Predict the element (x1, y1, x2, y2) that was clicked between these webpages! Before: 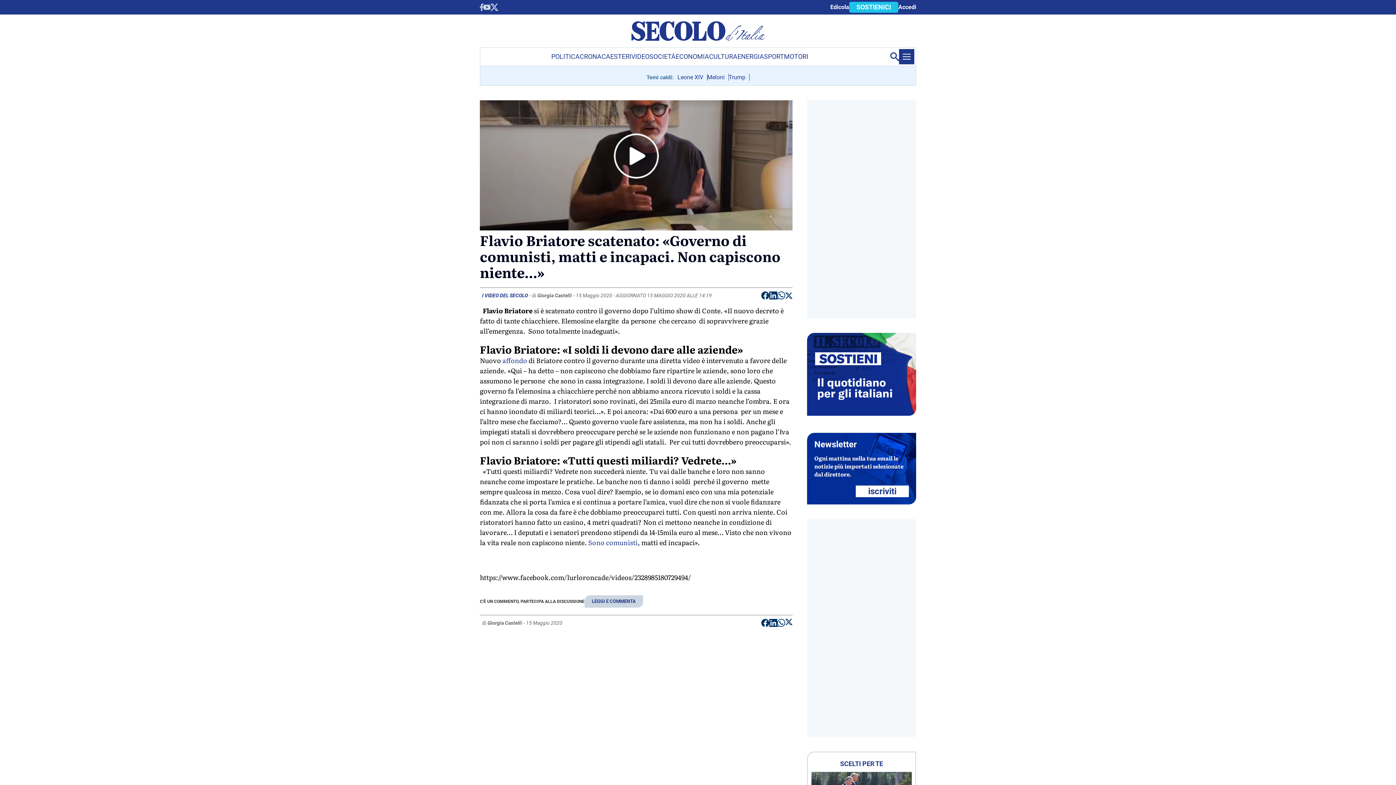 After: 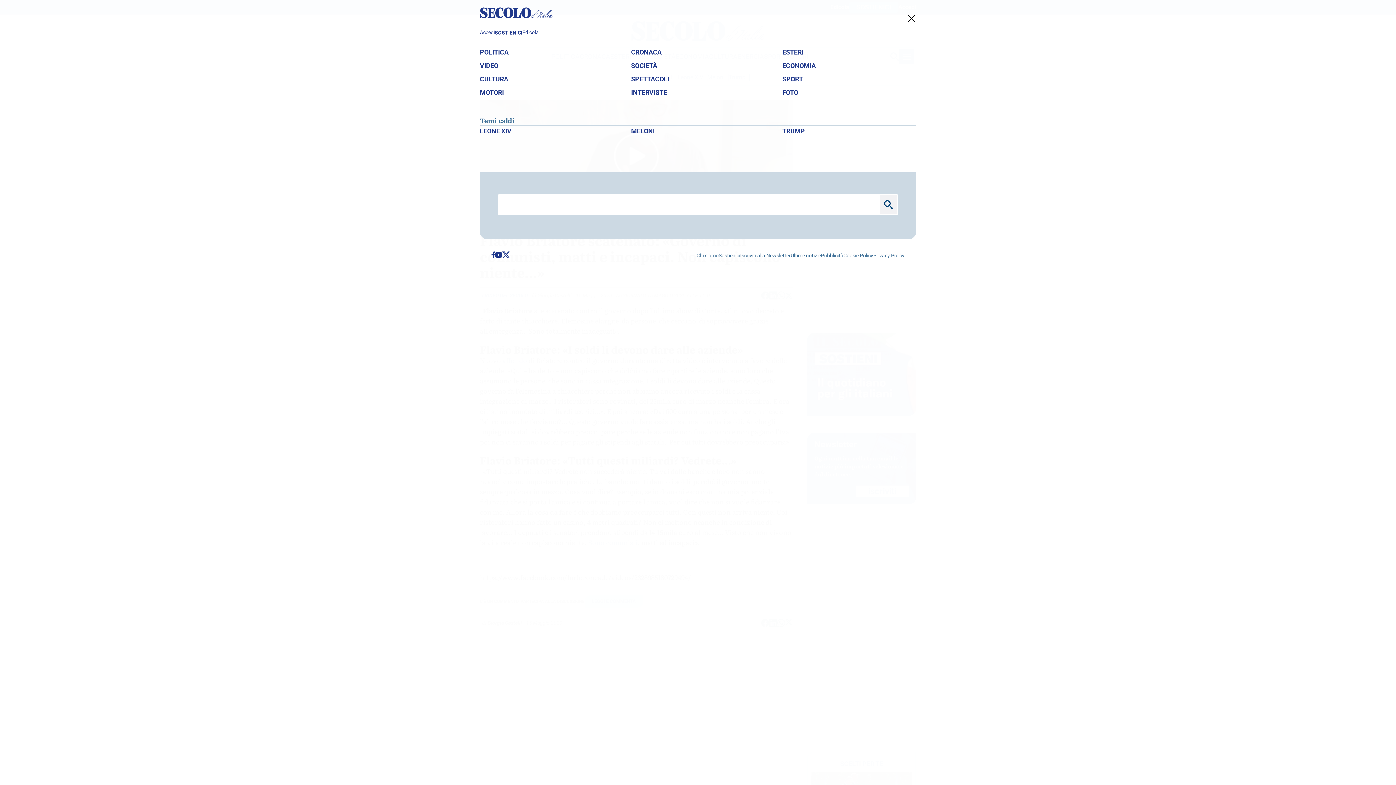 Action: label: Menu bbox: (899, 49, 914, 64)